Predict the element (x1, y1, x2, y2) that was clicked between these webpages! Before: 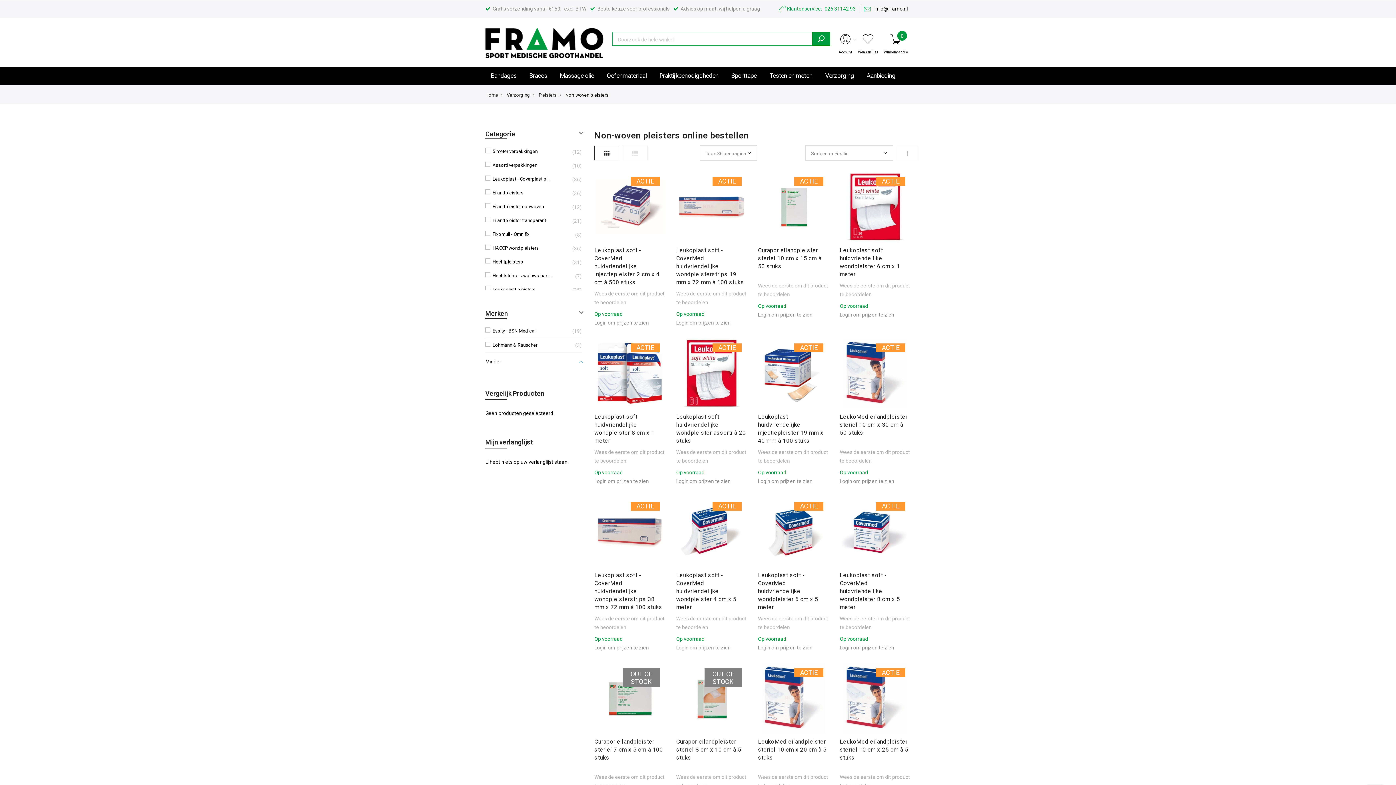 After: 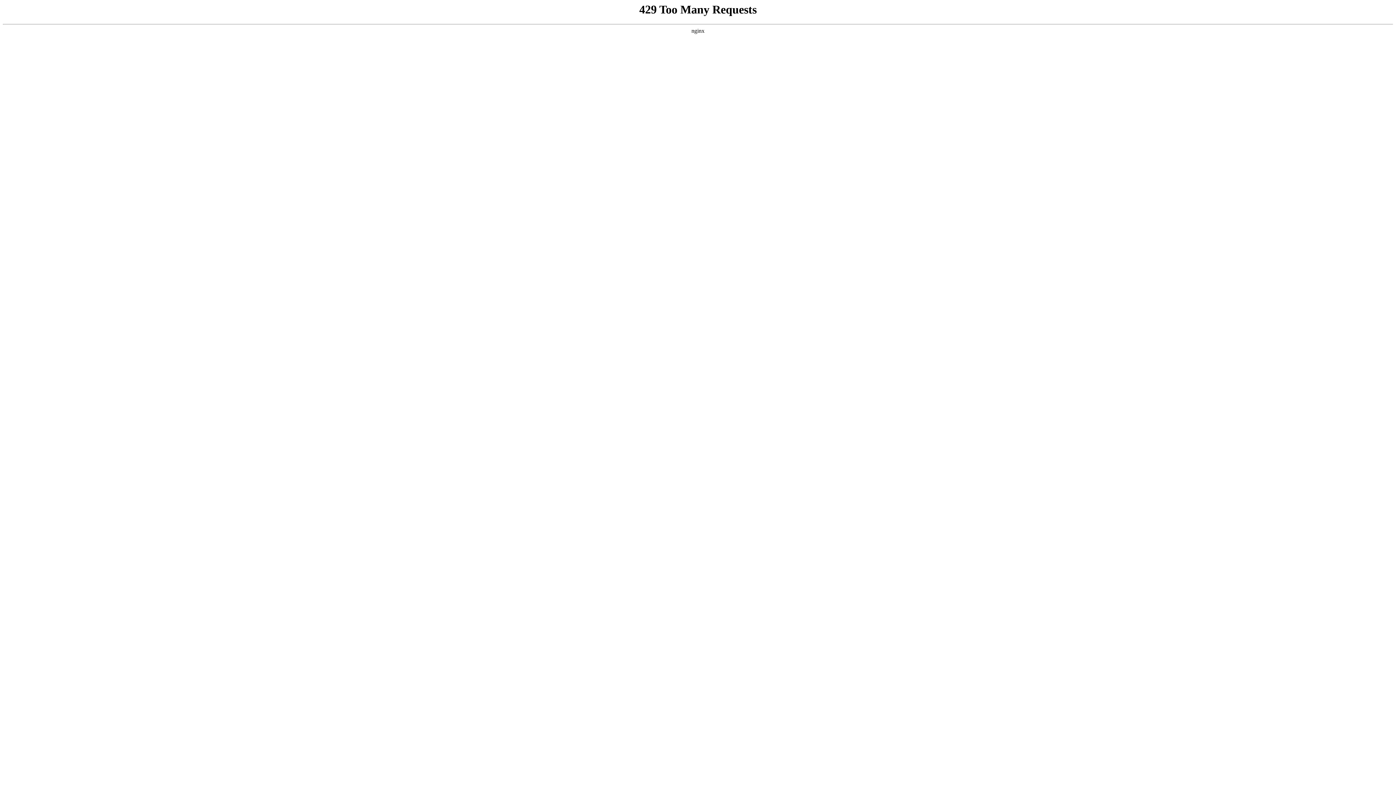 Action: label: Assorti verpakkingen bbox: (485, 158, 552, 172)